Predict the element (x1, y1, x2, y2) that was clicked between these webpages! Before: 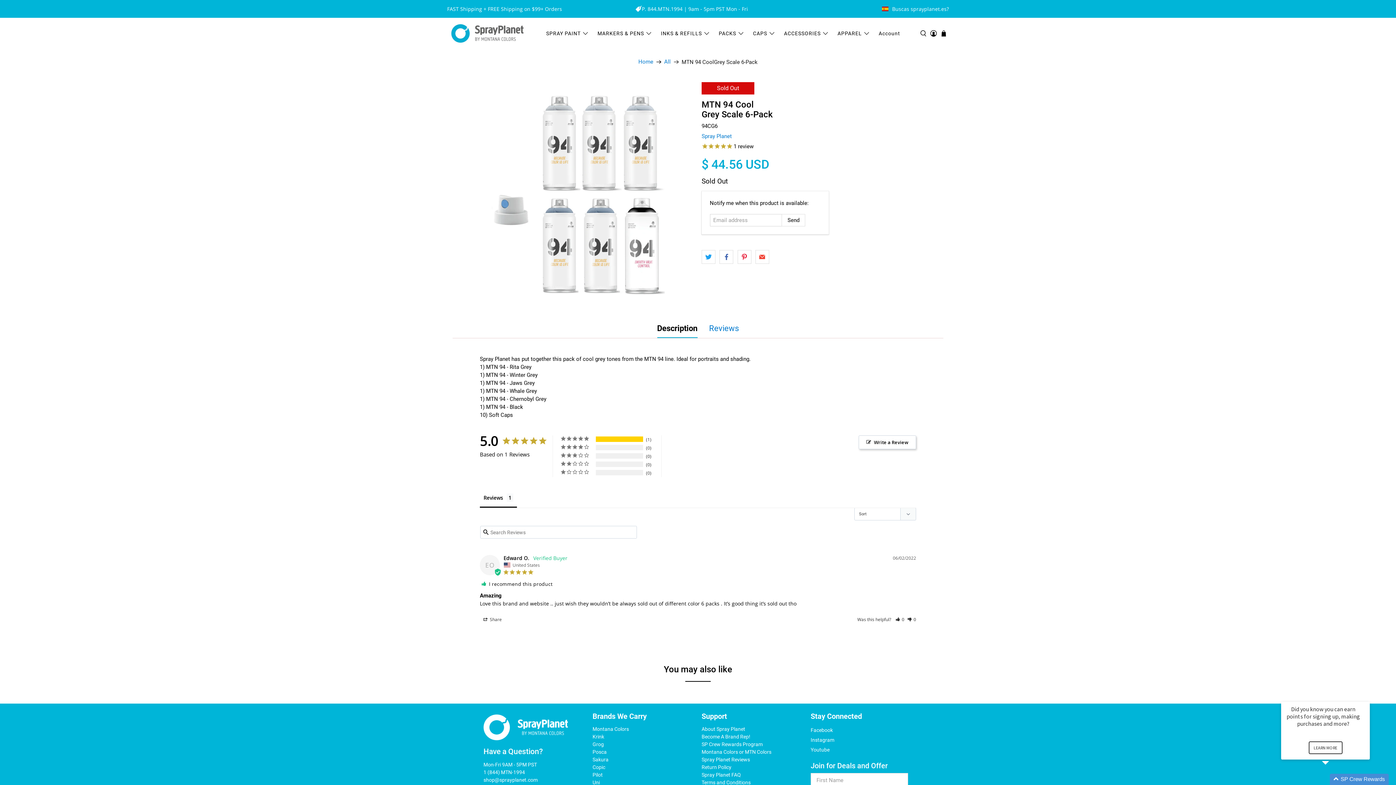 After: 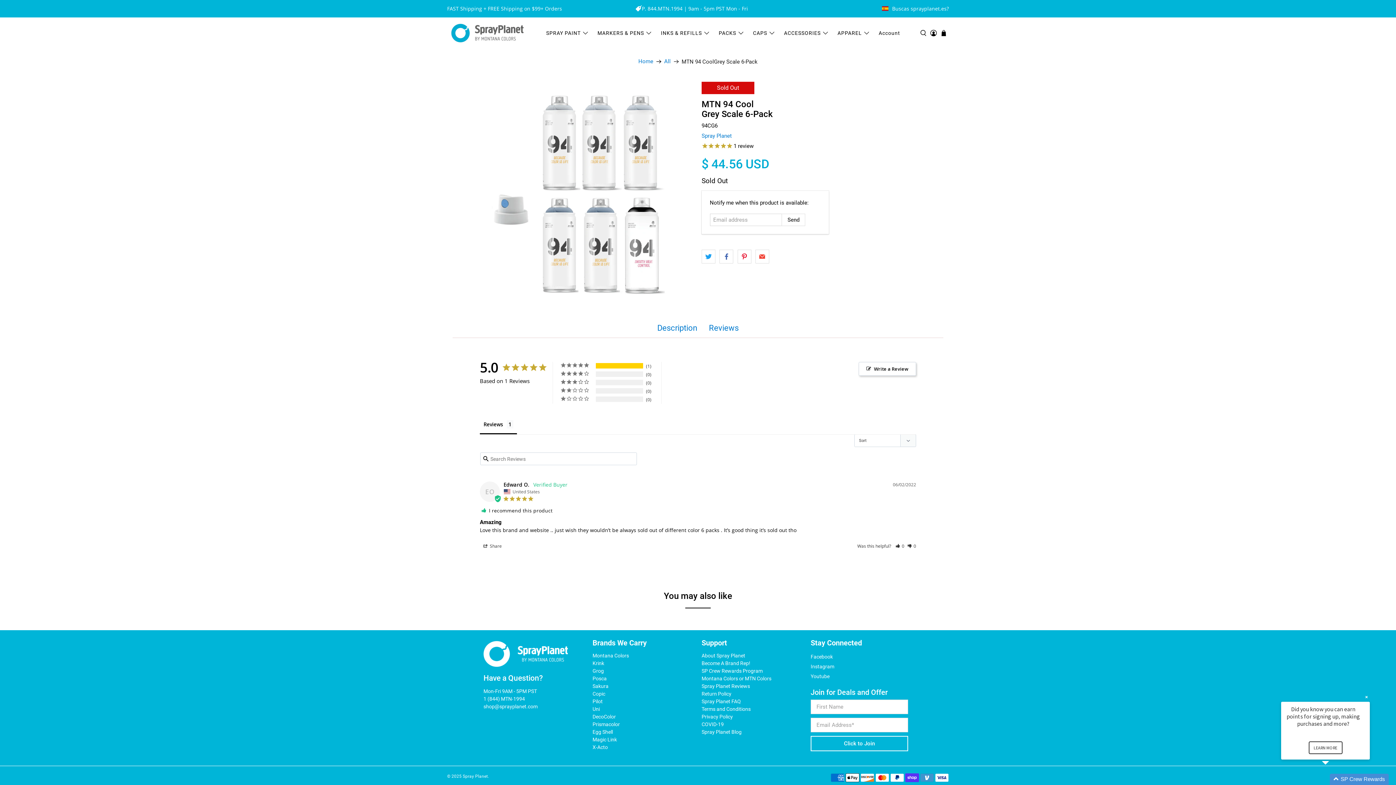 Action: label: Uni bbox: (592, 559, 600, 565)